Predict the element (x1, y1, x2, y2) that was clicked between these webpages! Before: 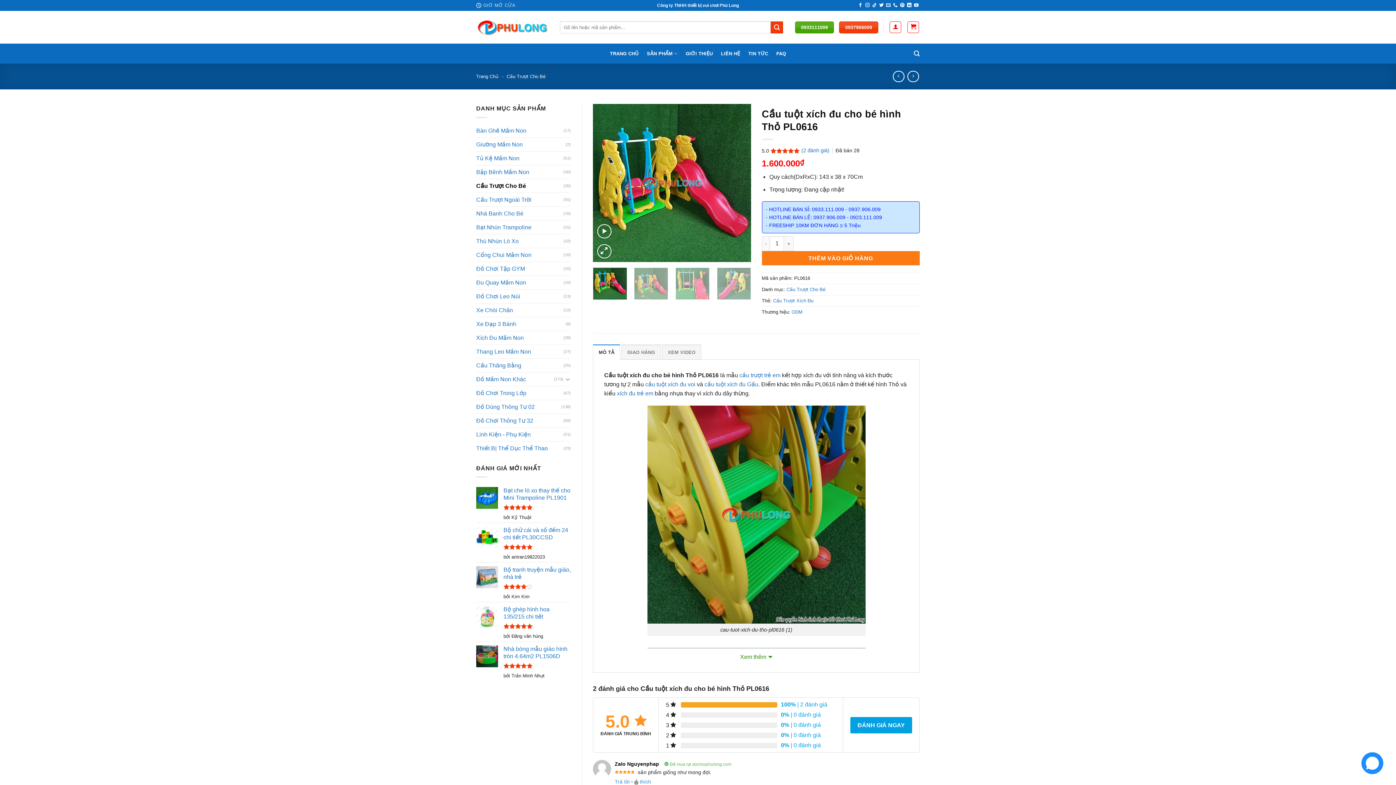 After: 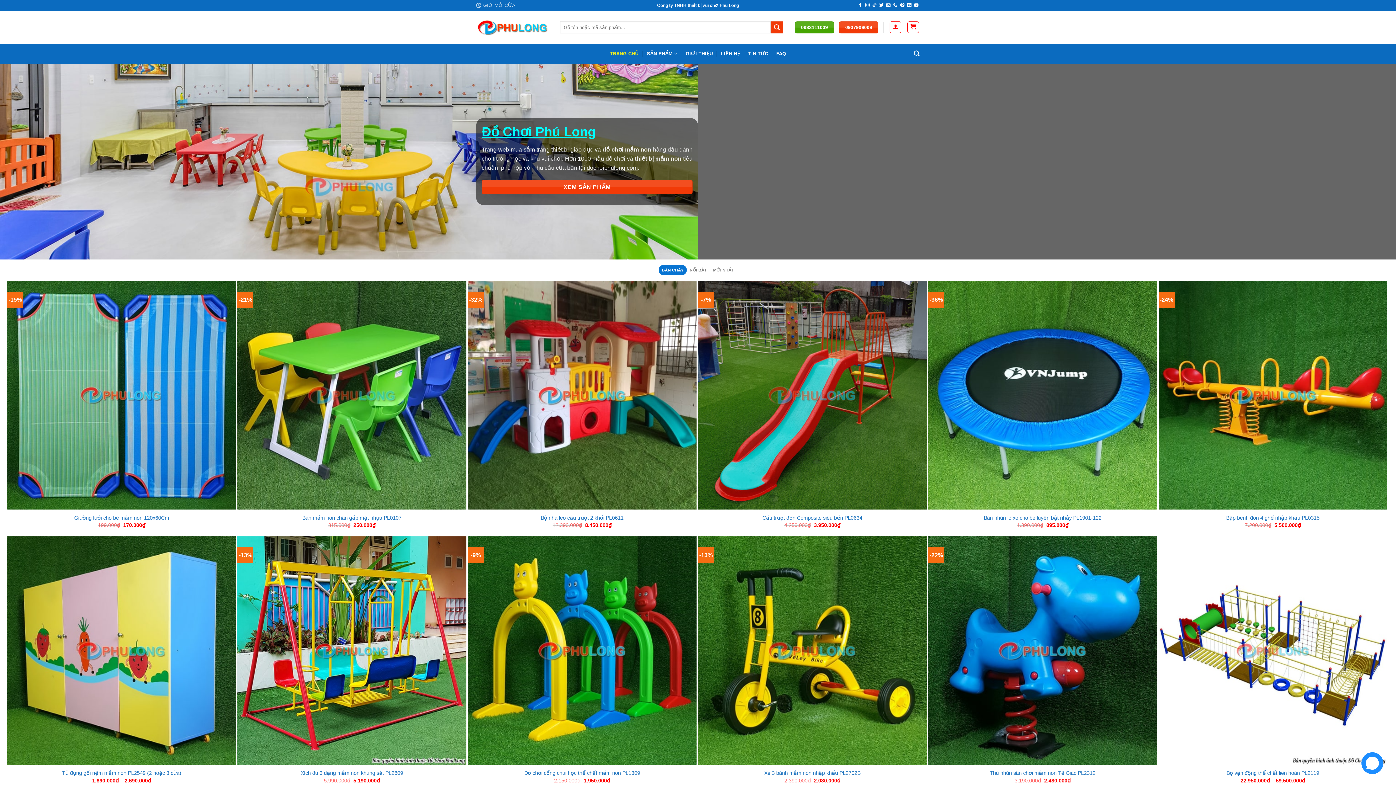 Action: label: TRANG CHỦ bbox: (610, 47, 638, 60)